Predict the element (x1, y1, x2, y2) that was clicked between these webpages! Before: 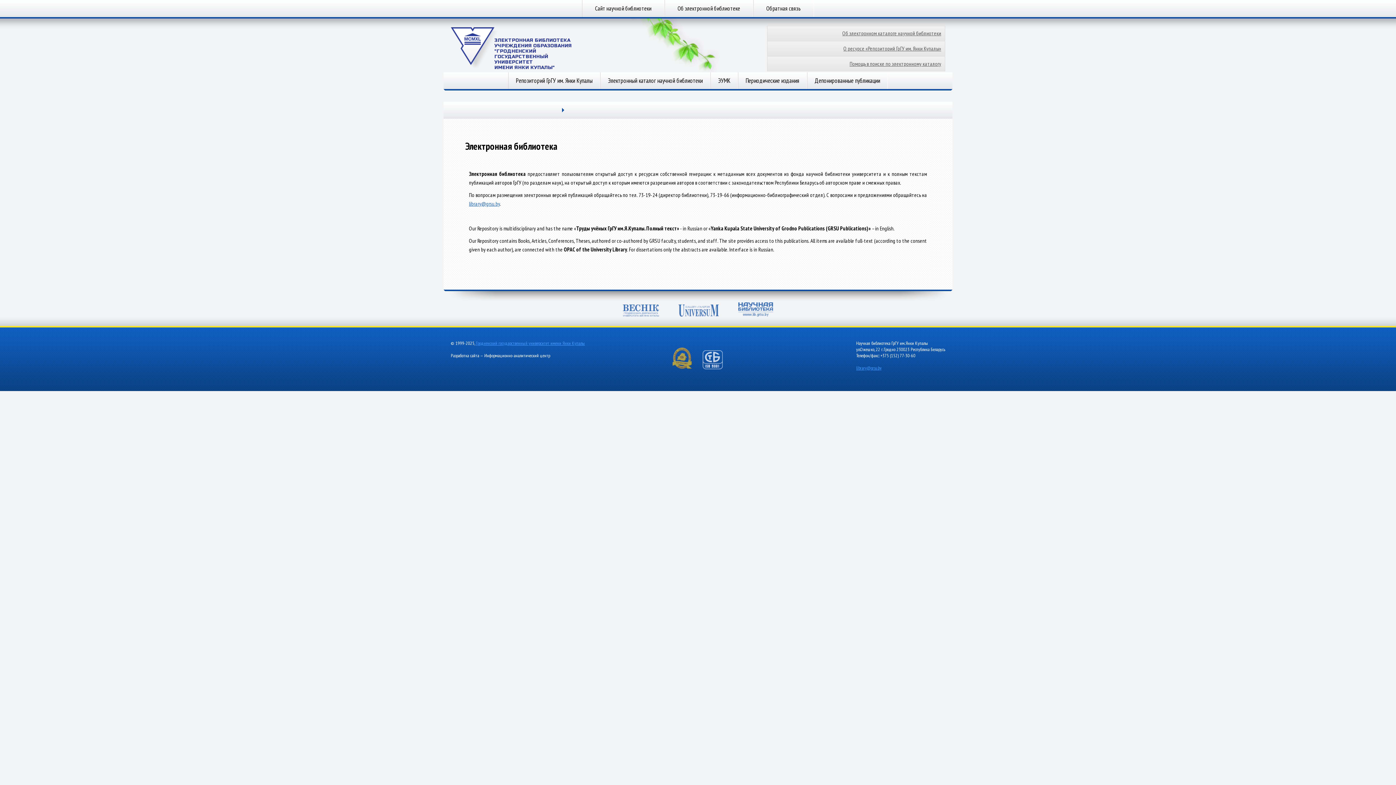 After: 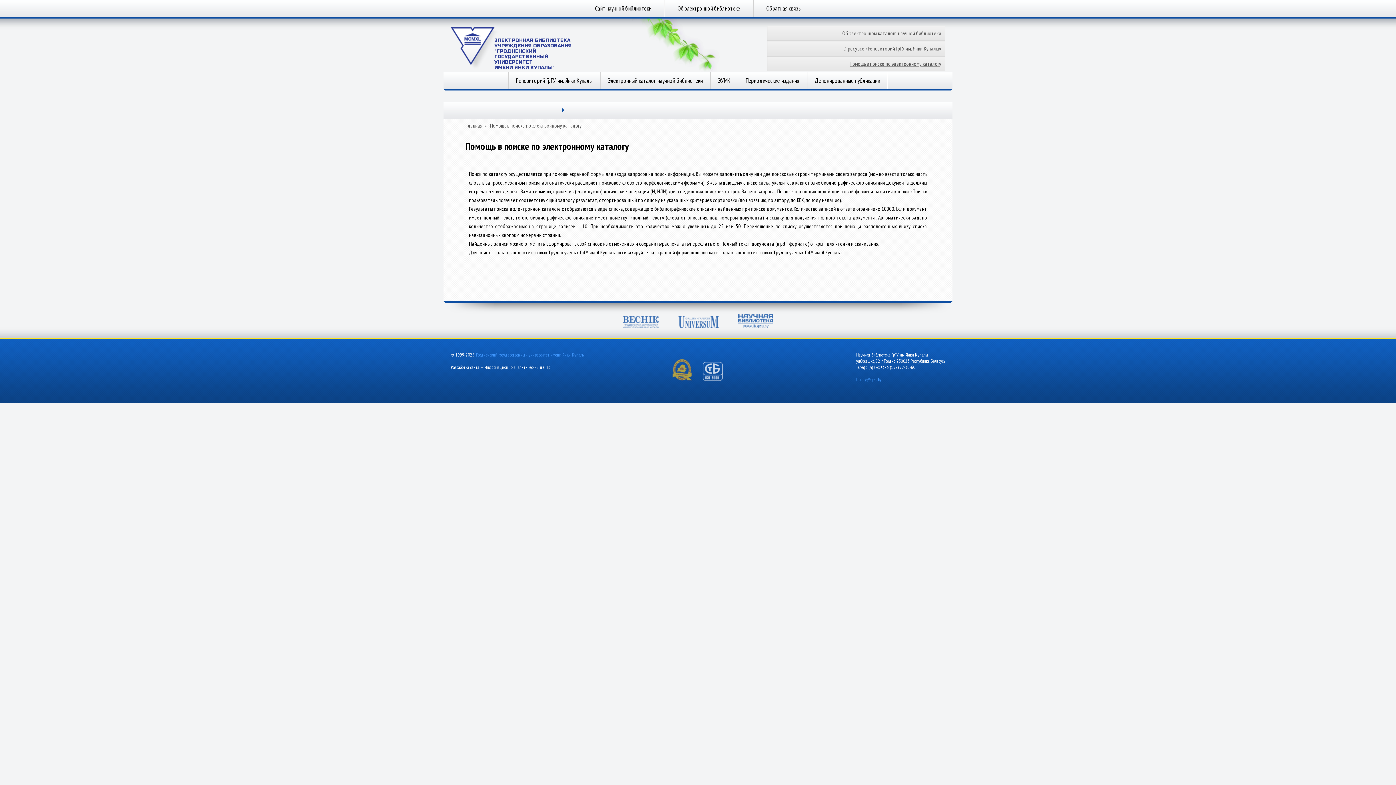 Action: bbox: (767, 56, 945, 70) label: Помощь в поиске по электронному каталогу